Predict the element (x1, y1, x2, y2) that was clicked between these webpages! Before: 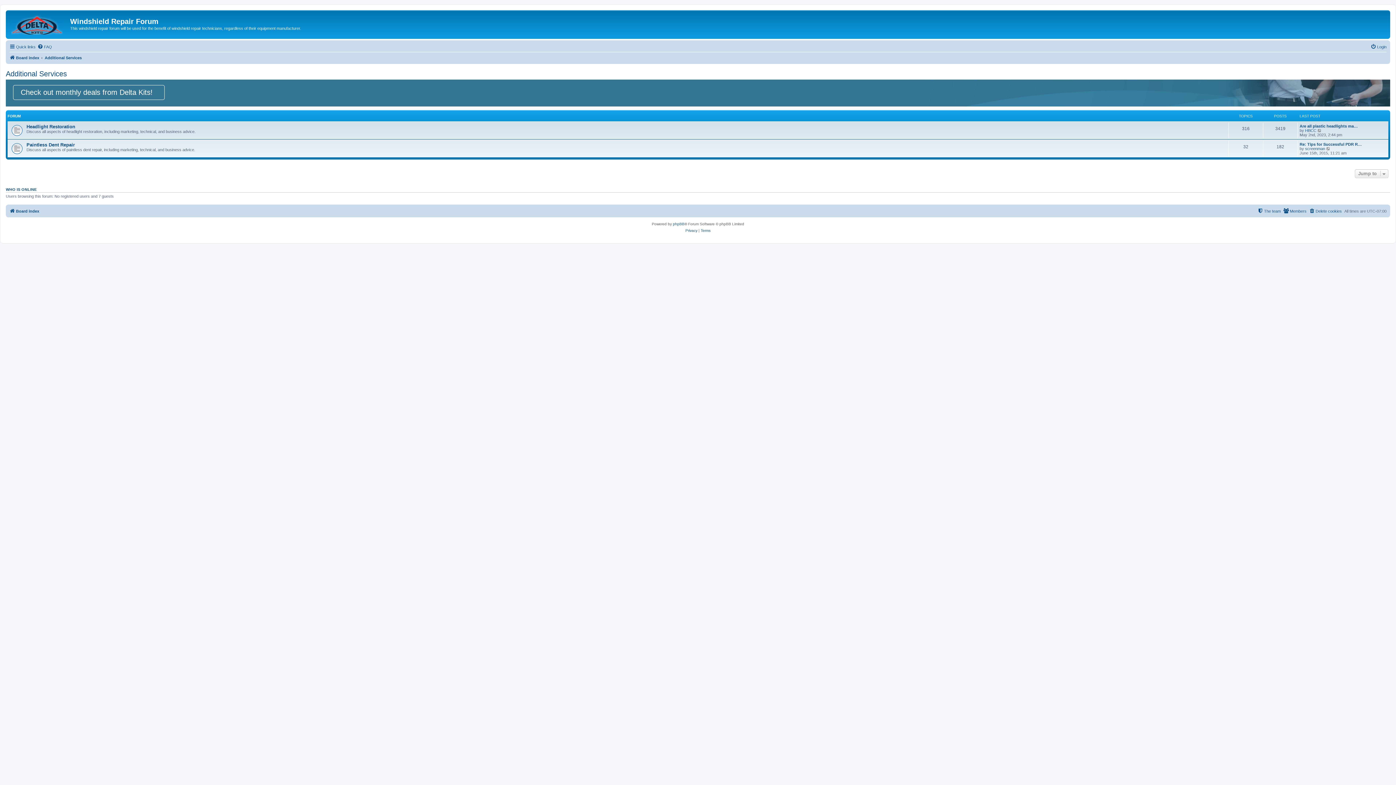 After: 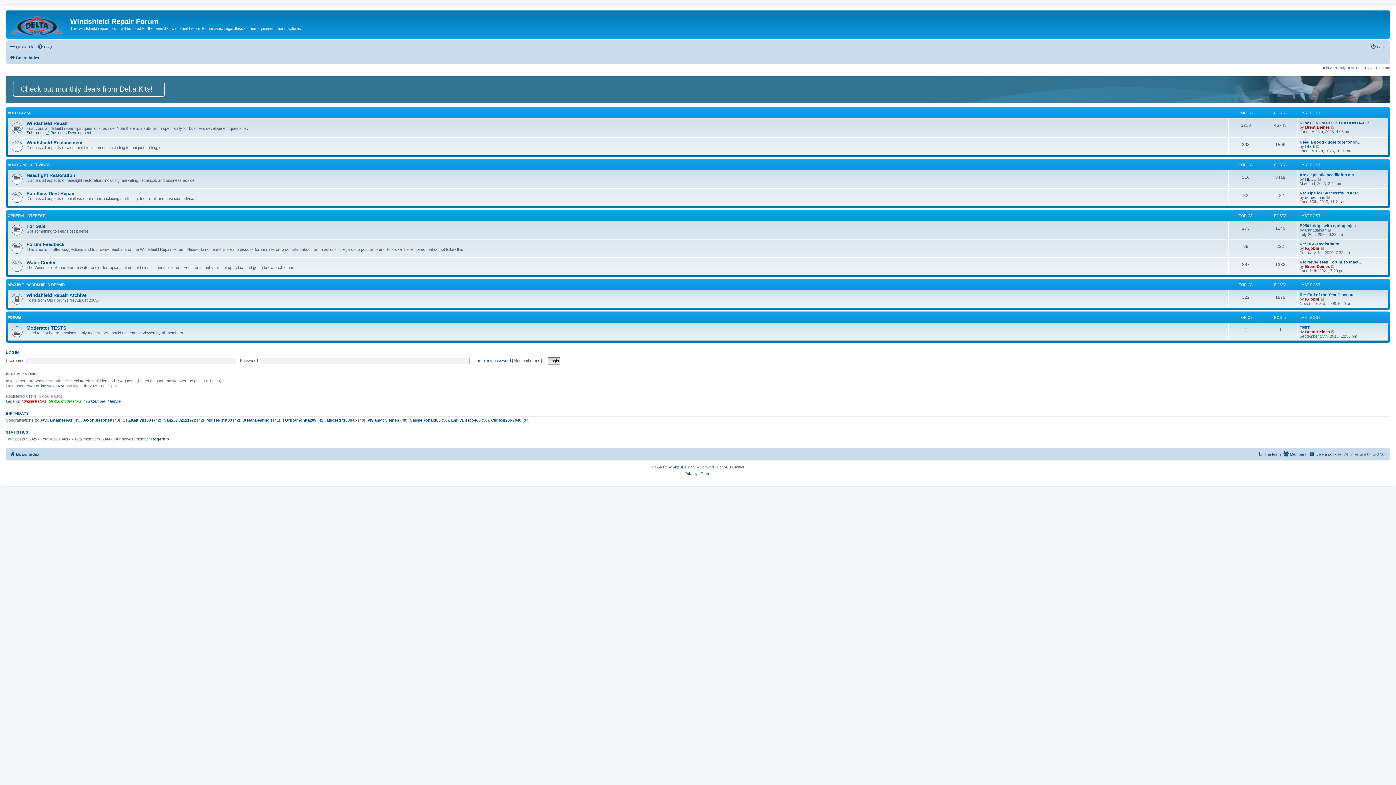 Action: bbox: (9, 206, 39, 215) label: Board index